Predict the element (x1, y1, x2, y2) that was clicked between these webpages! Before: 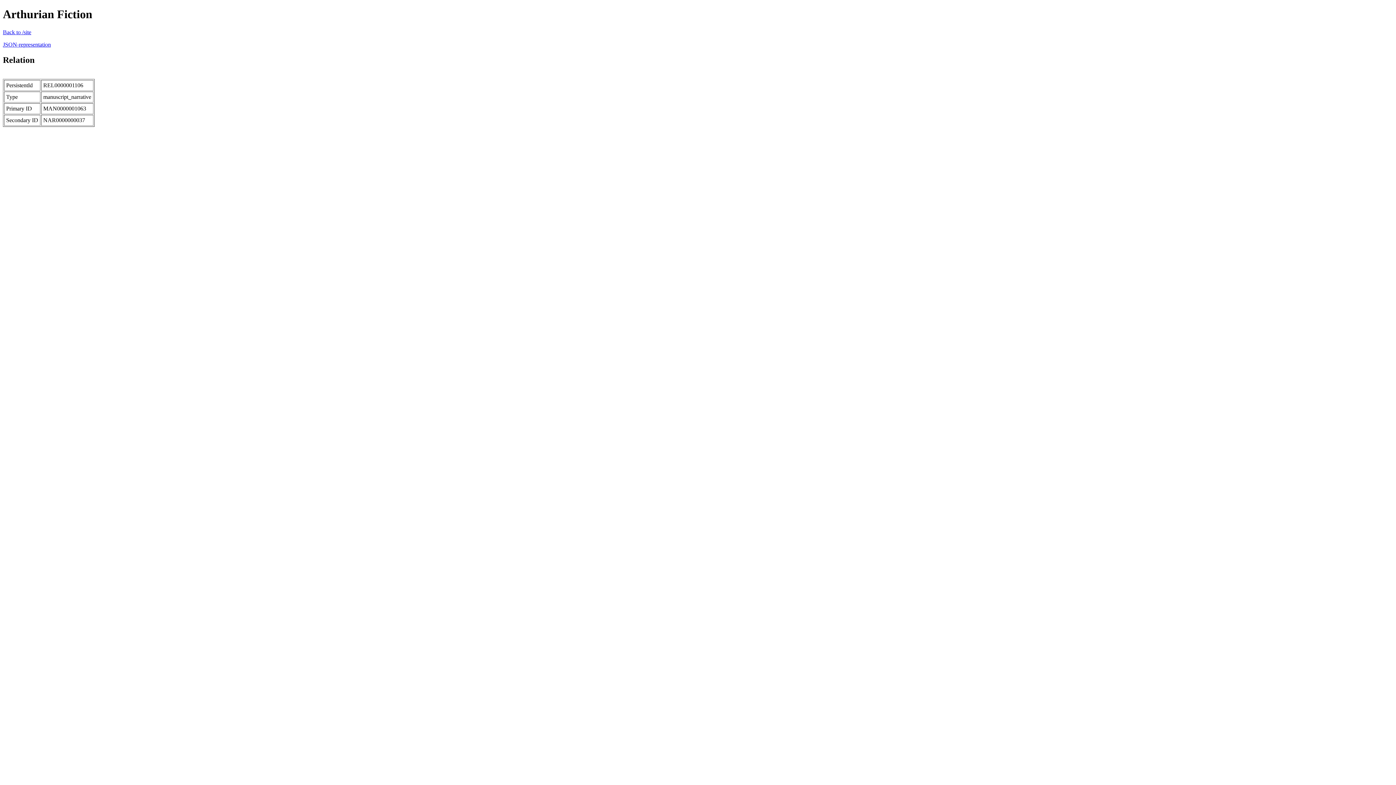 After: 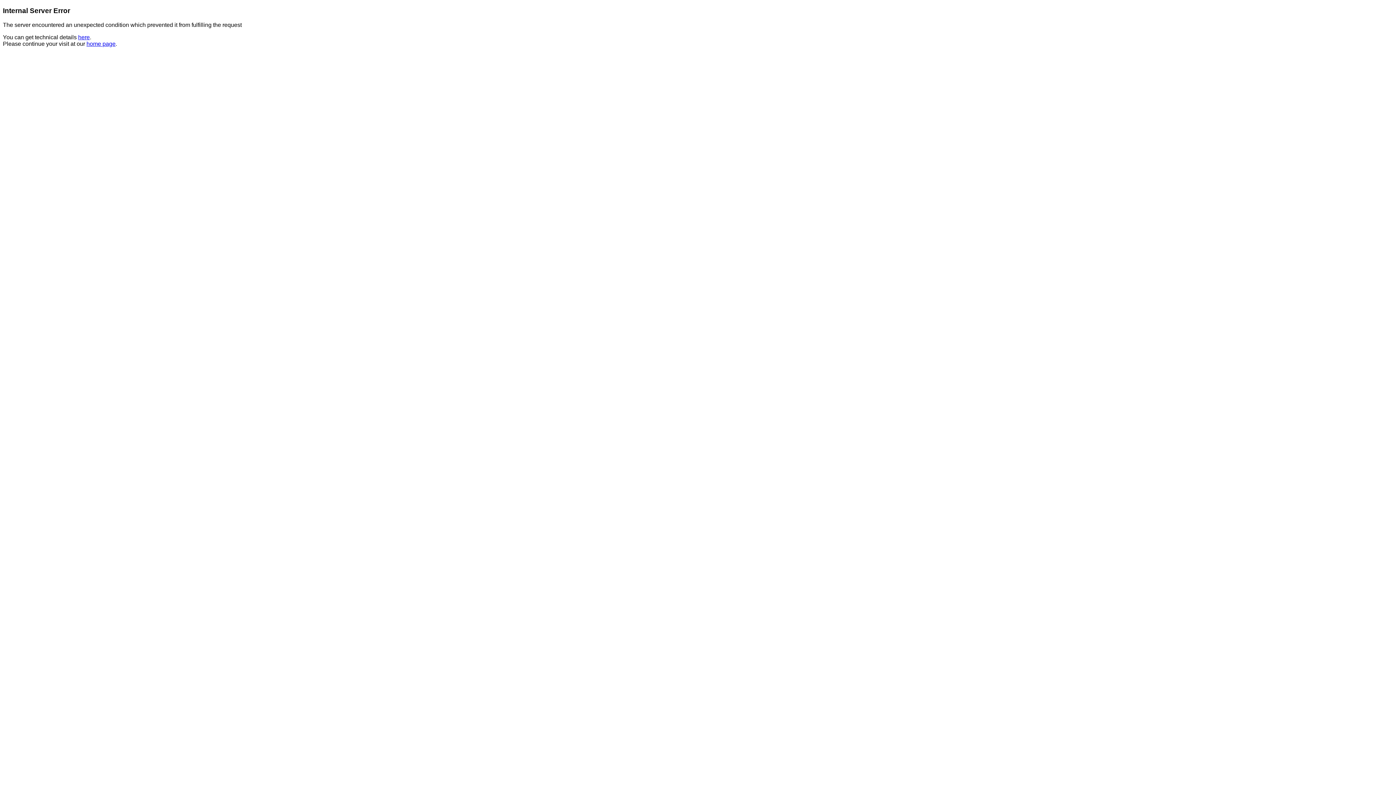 Action: bbox: (2, 29, 31, 35) label: Back to /site